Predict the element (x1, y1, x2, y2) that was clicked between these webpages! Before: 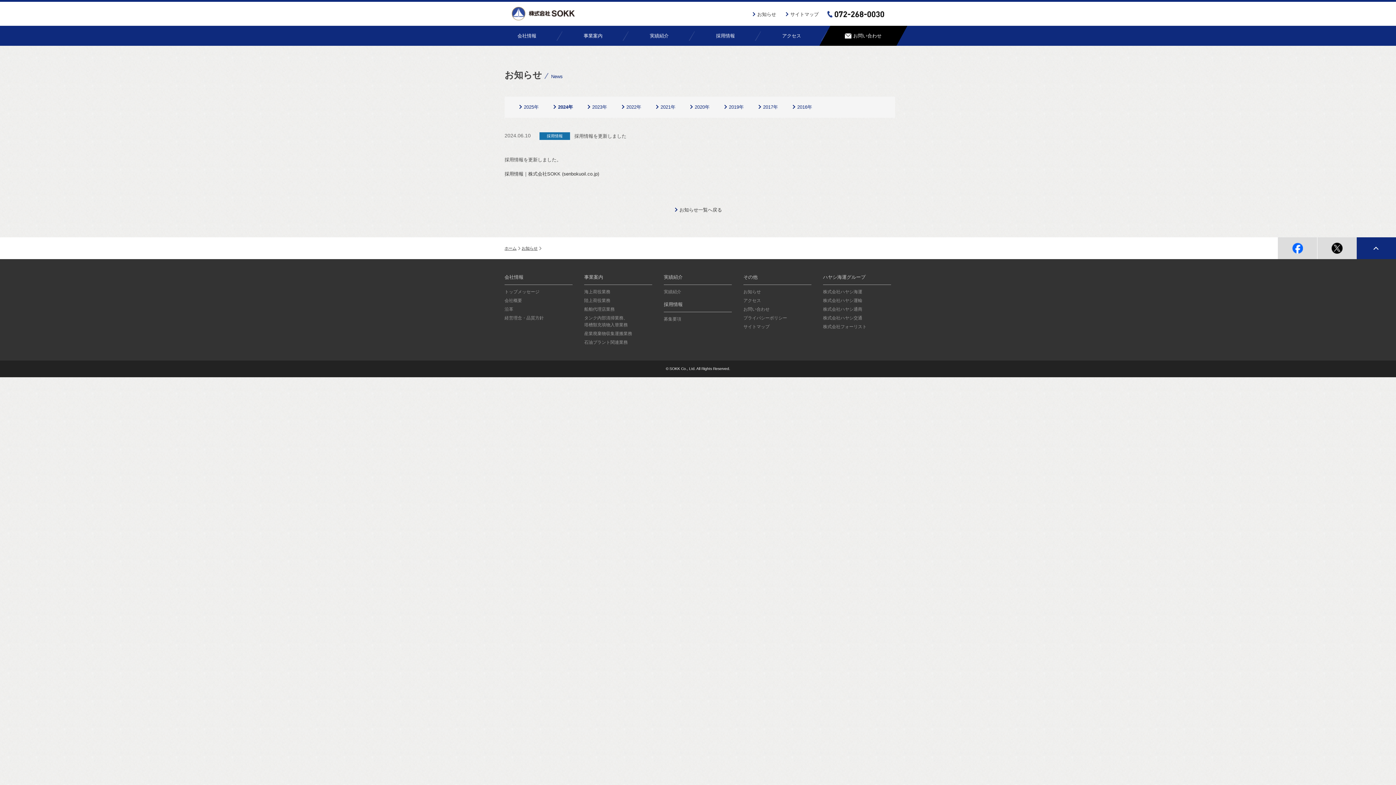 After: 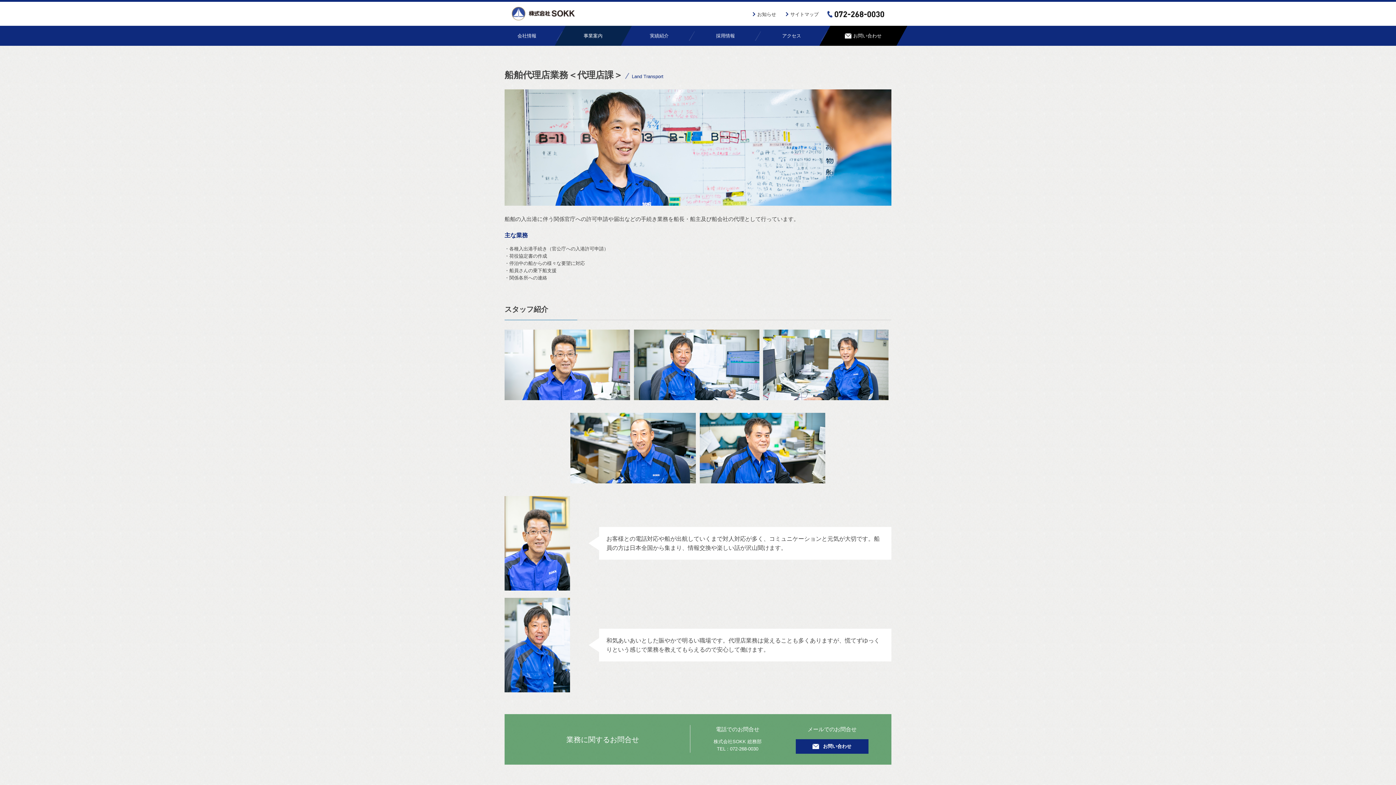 Action: bbox: (584, 306, 614, 312) label: 船舶代理店業務